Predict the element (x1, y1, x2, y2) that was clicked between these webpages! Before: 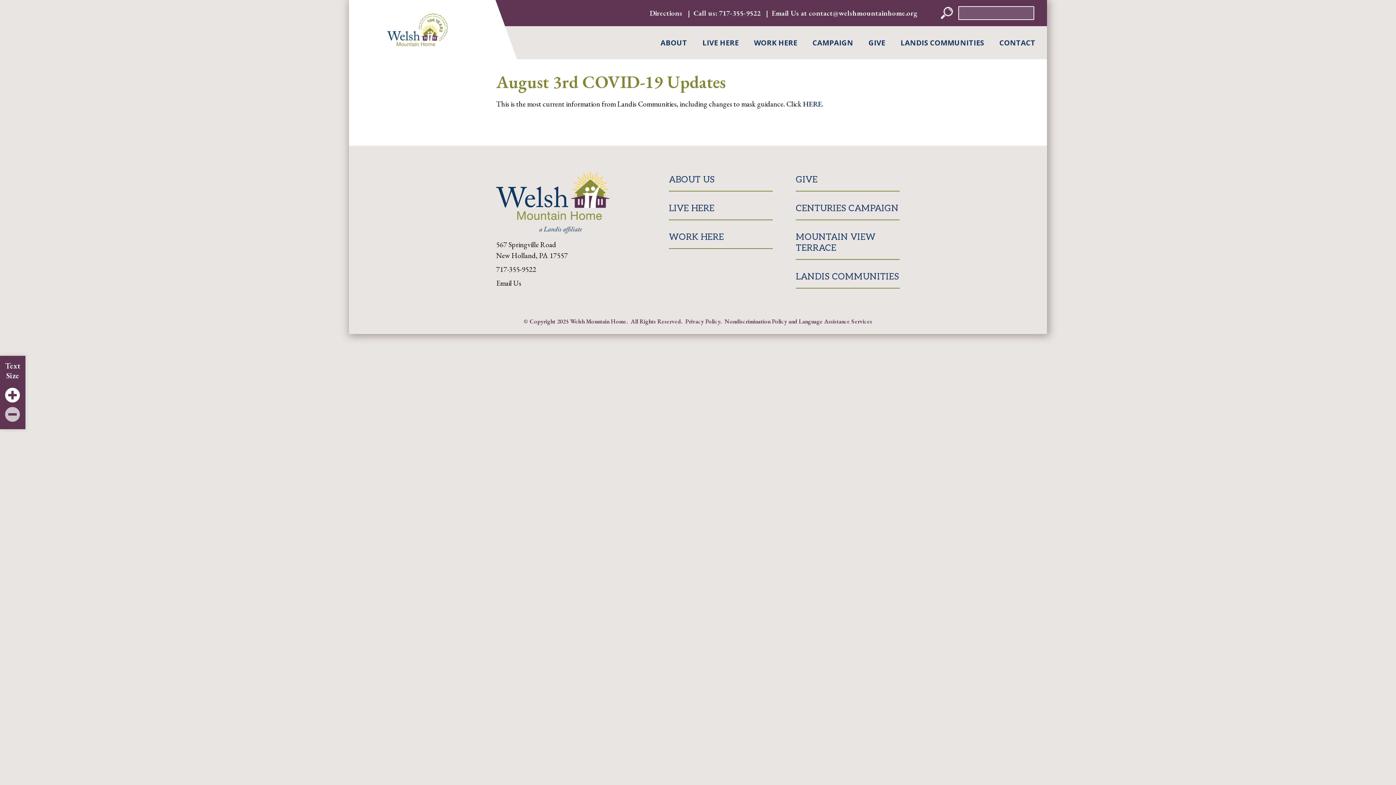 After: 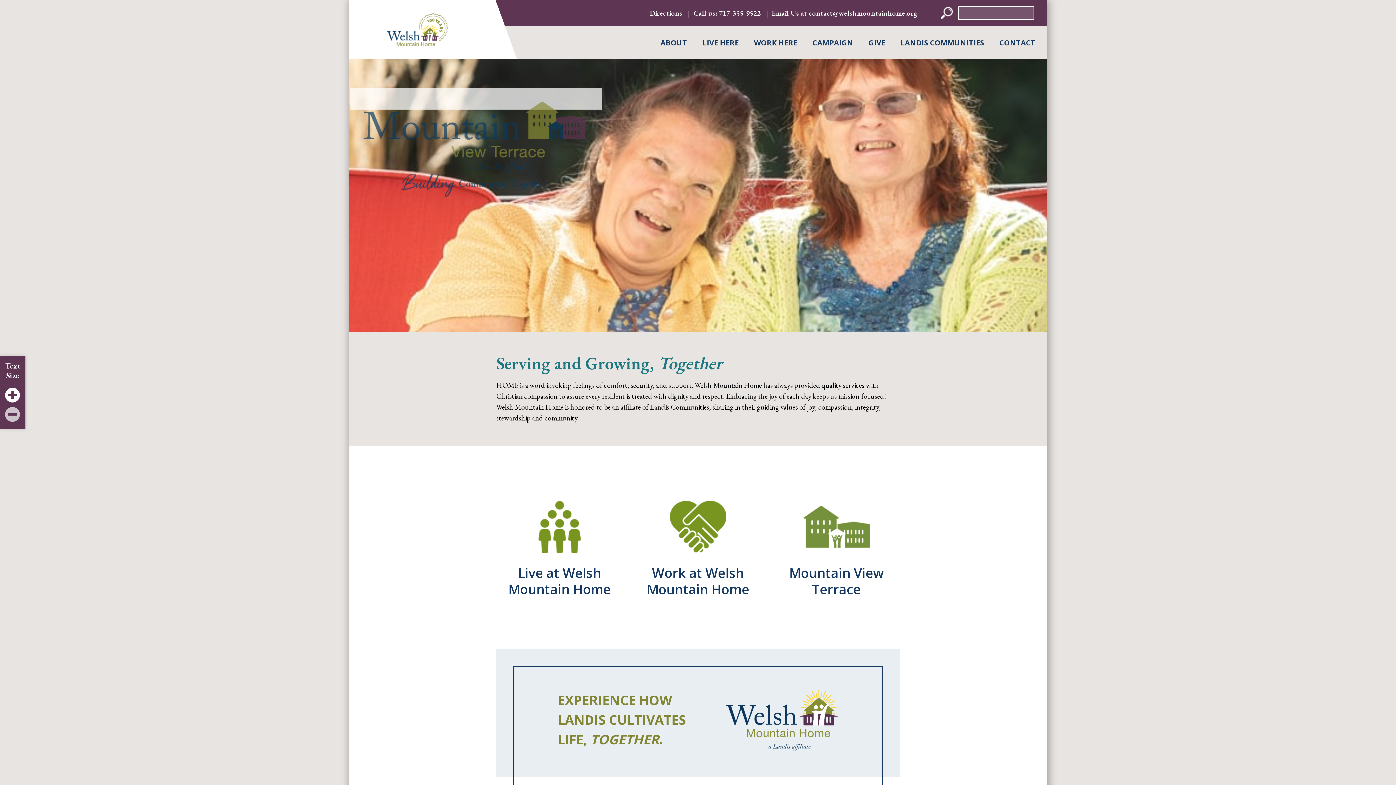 Action: bbox: (387, 13, 448, 46)